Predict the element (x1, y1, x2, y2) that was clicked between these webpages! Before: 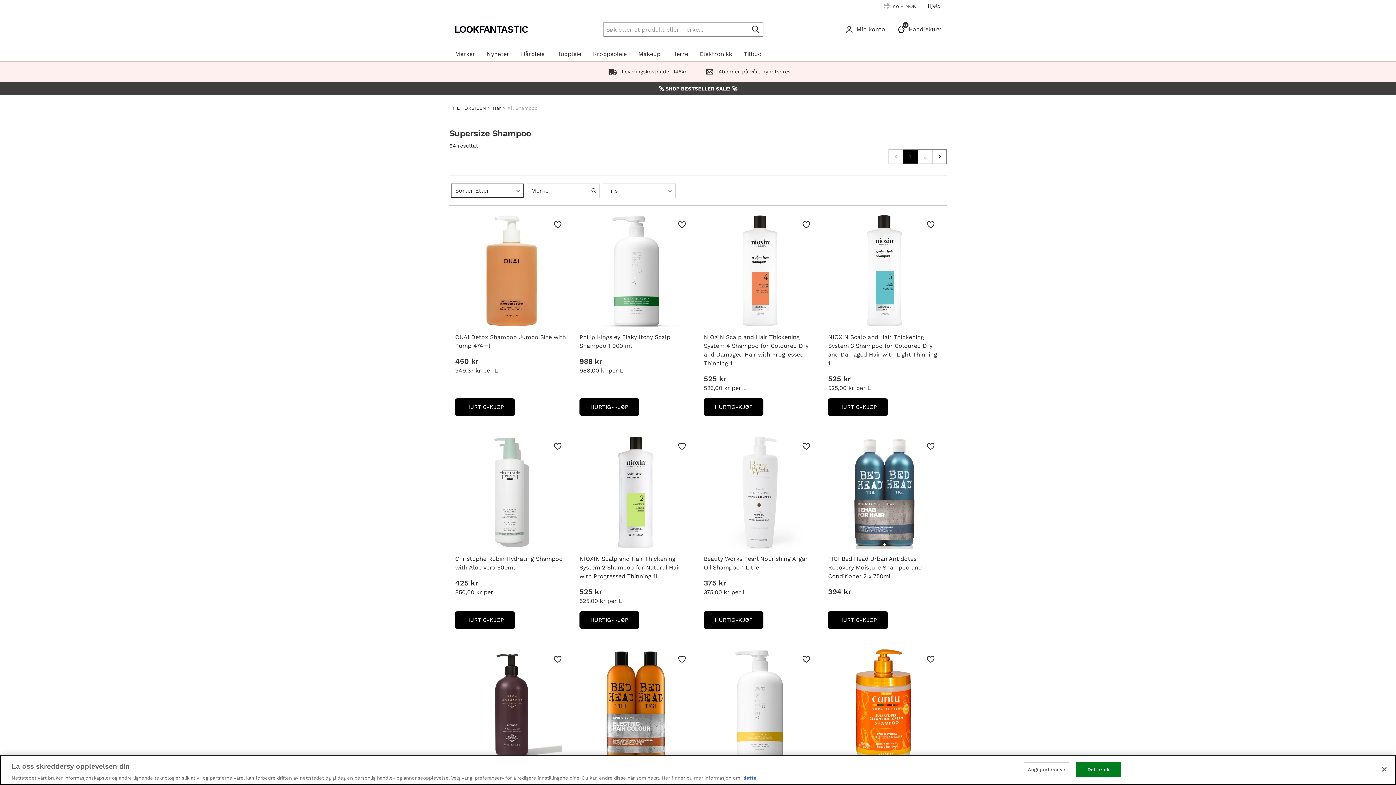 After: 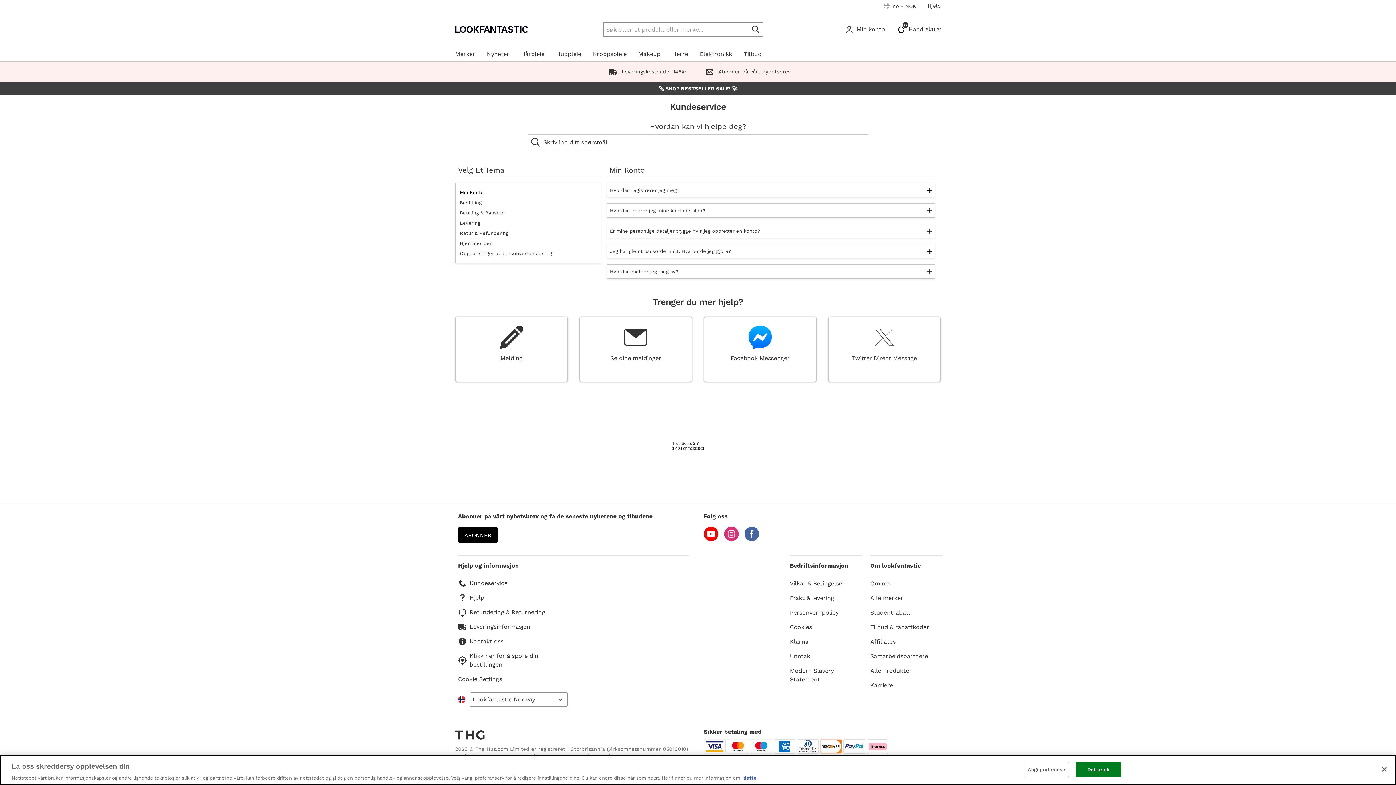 Action: label: Hjelp bbox: (922, 0, 946, 11)